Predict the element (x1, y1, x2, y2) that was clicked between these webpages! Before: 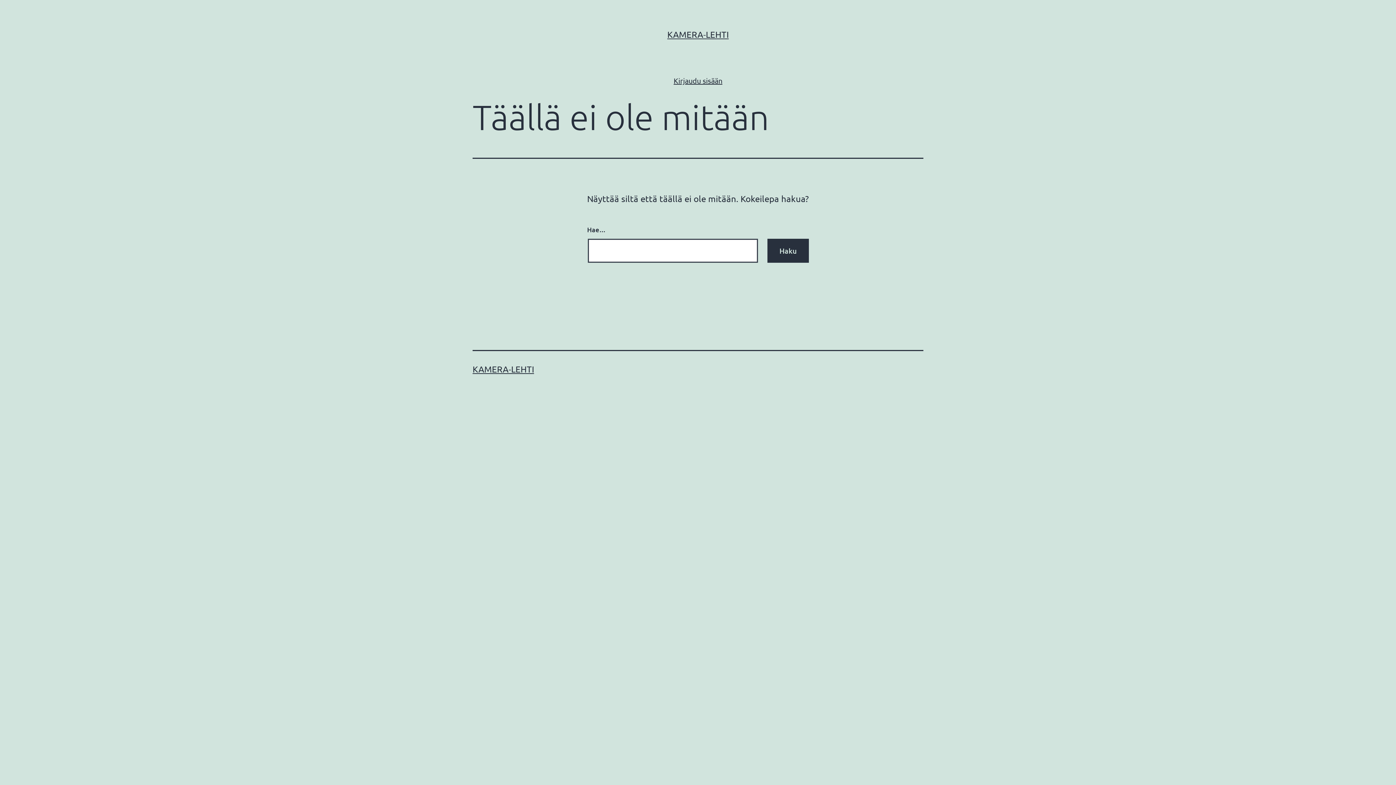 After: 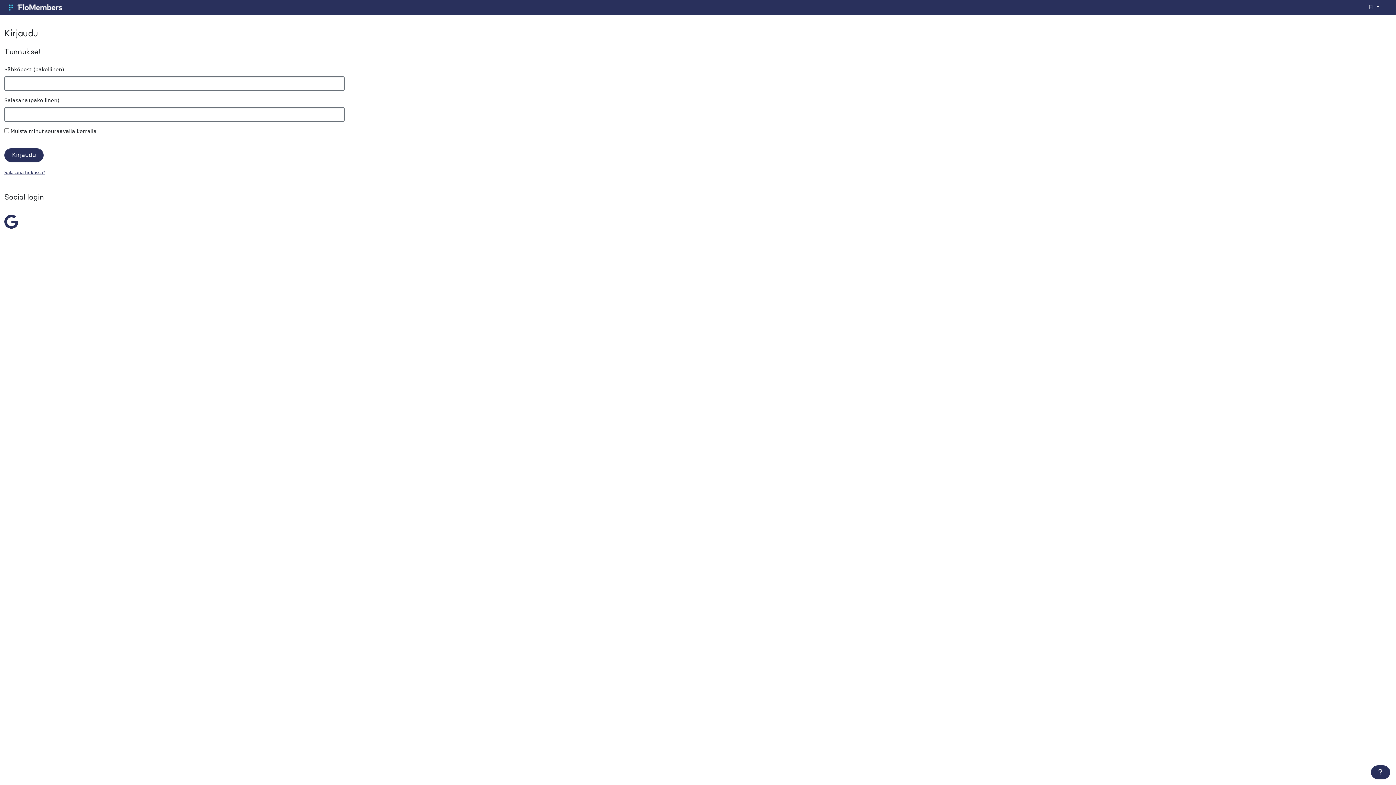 Action: bbox: (673, 76, 722, 85) label: Kirjaudu sisään